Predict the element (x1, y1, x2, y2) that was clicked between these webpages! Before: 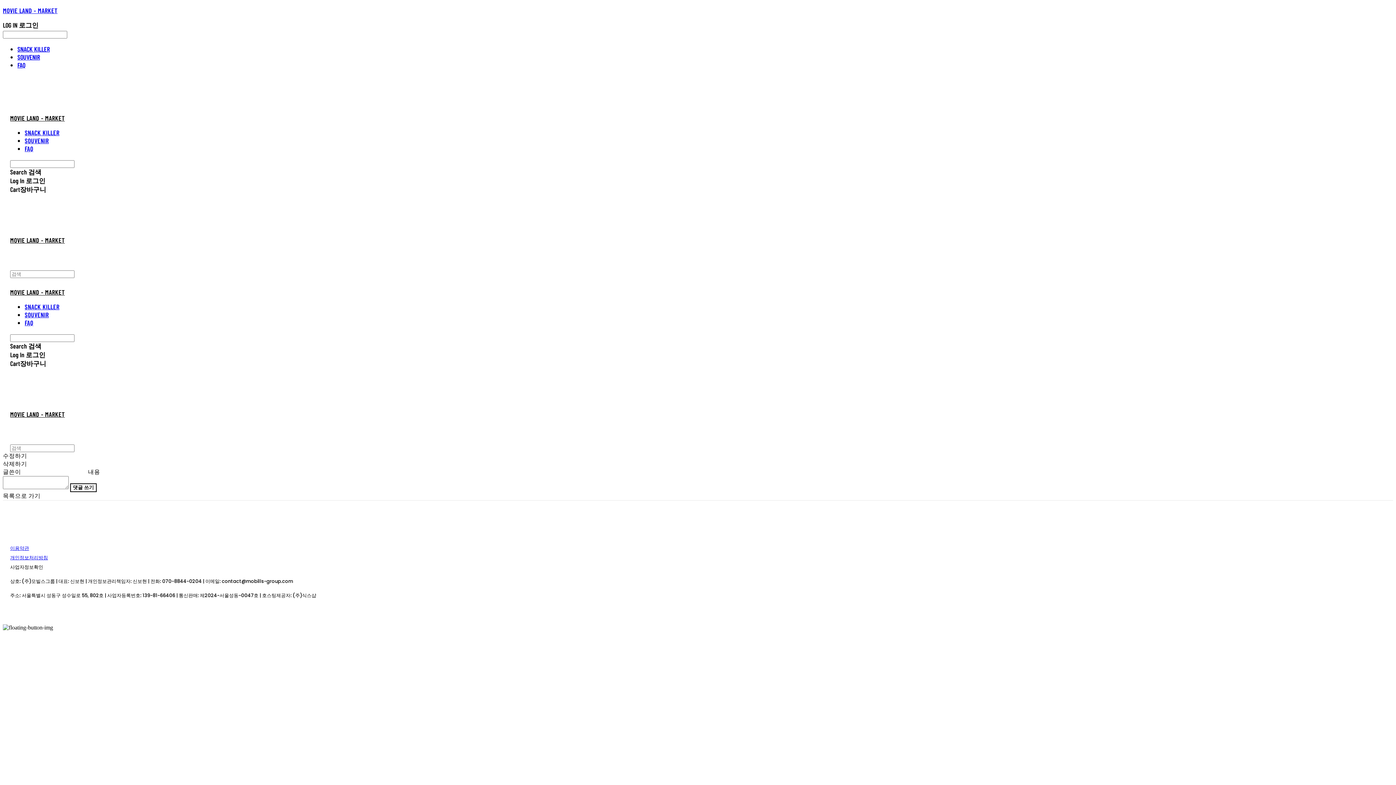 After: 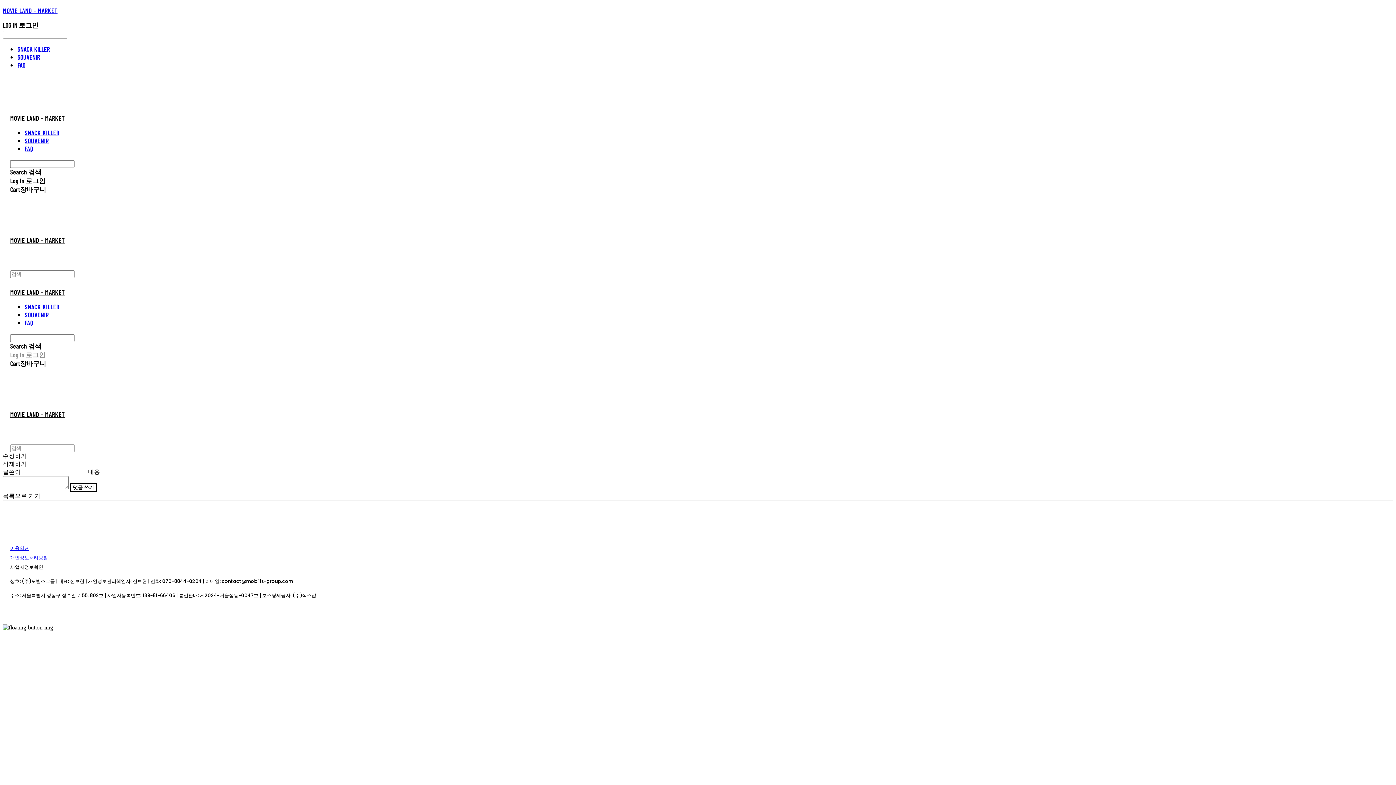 Action: bbox: (10, 350, 45, 358) label: Log In 로그인